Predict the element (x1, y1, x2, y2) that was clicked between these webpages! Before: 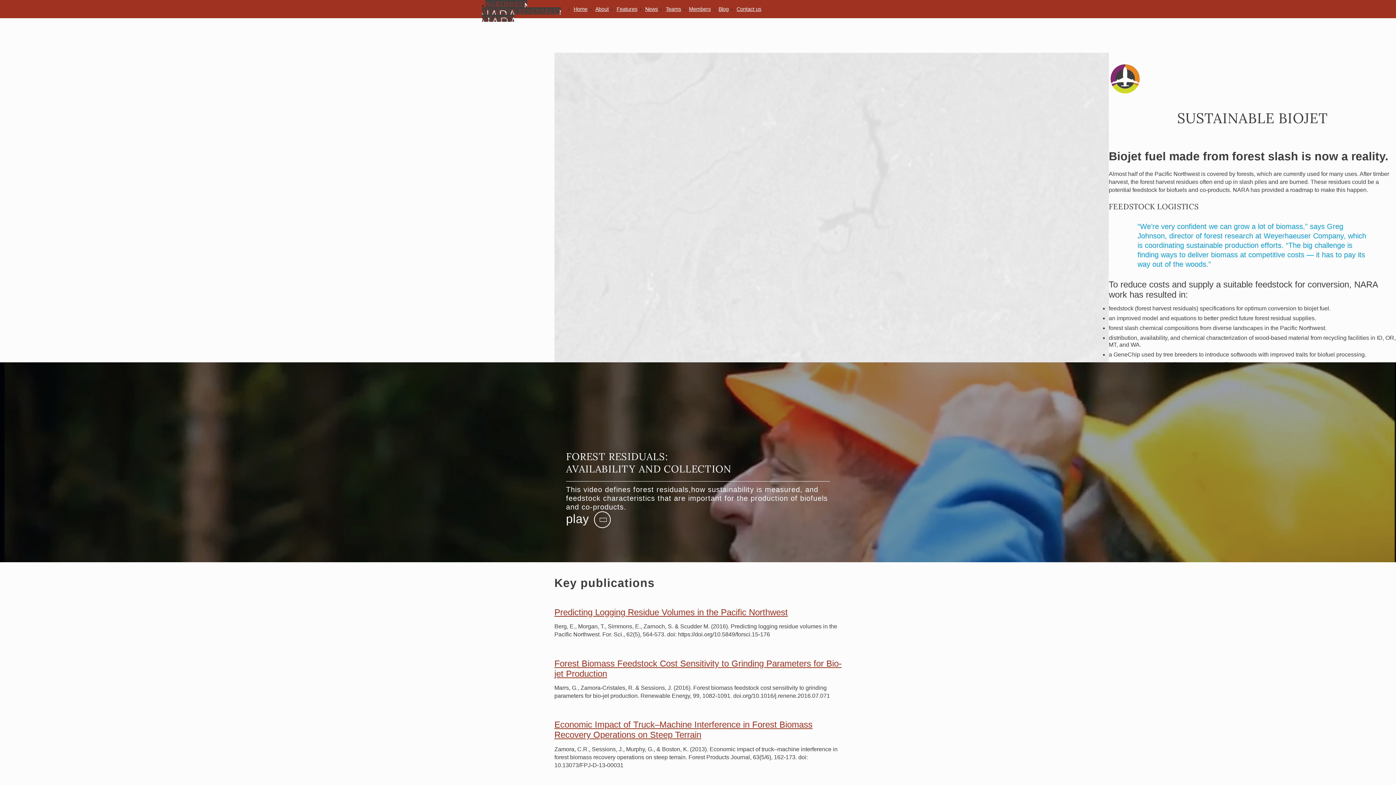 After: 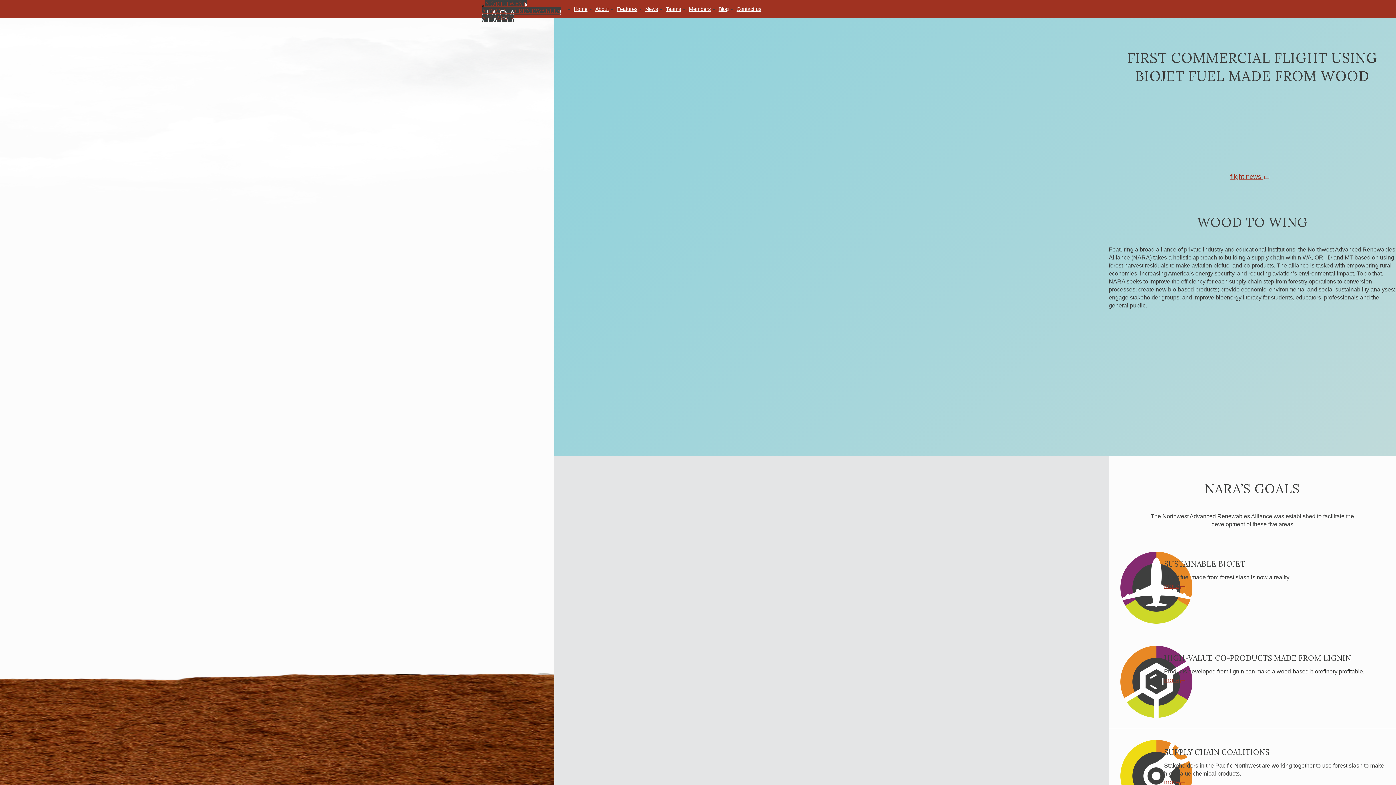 Action: bbox: (482, 0, 561, 21) label: NORTHWEST ADVANCED RENEWABLES ALLIANCE